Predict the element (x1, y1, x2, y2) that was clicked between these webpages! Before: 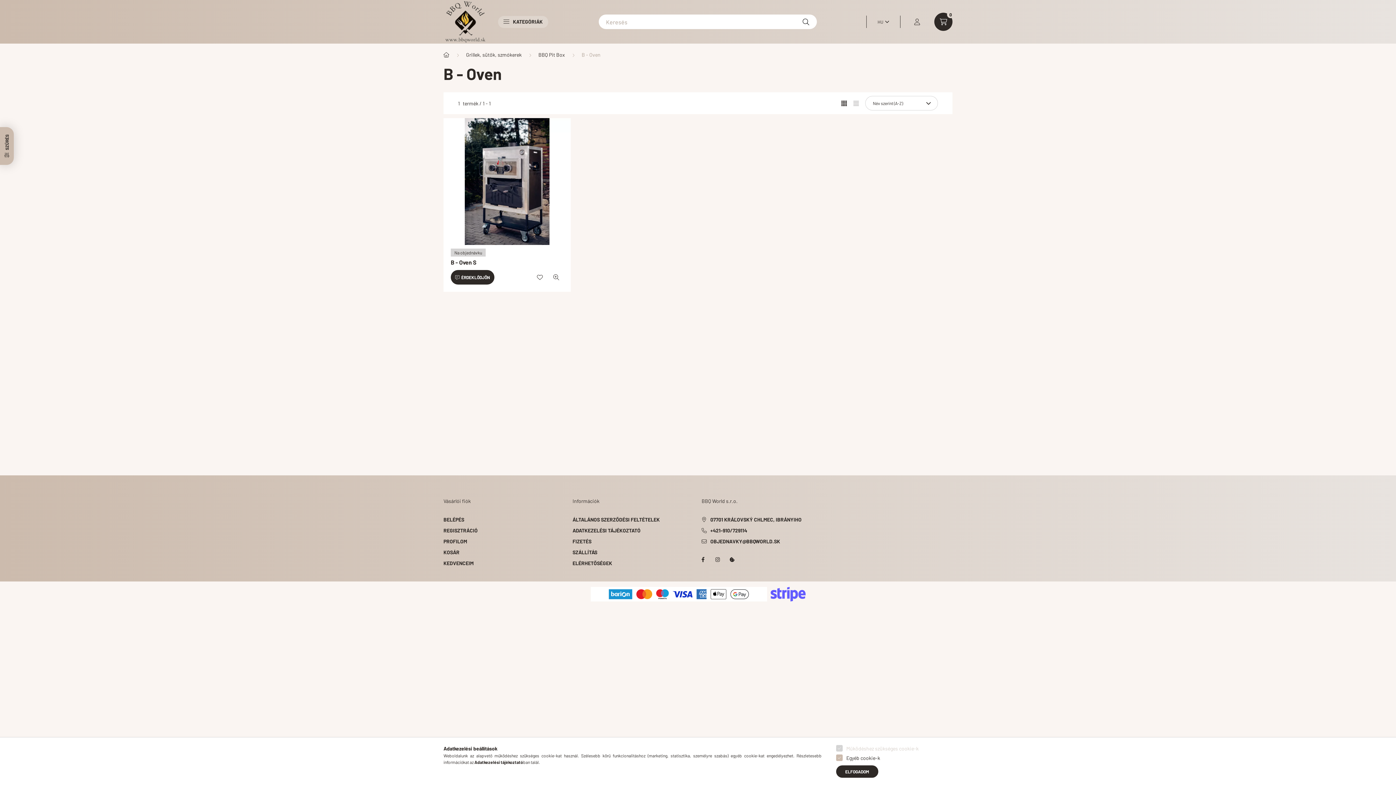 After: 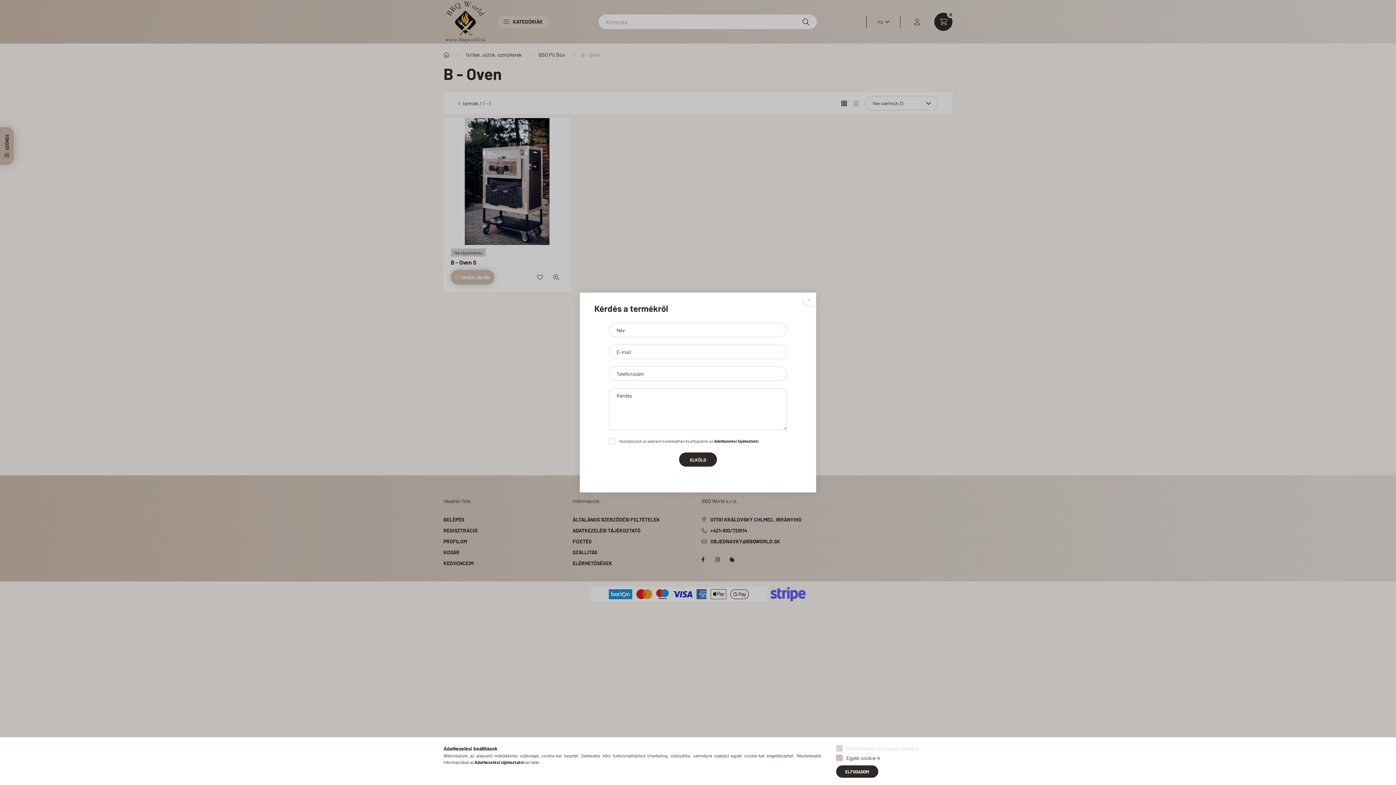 Action: bbox: (450, 270, 494, 284) label: Érdeklődjön